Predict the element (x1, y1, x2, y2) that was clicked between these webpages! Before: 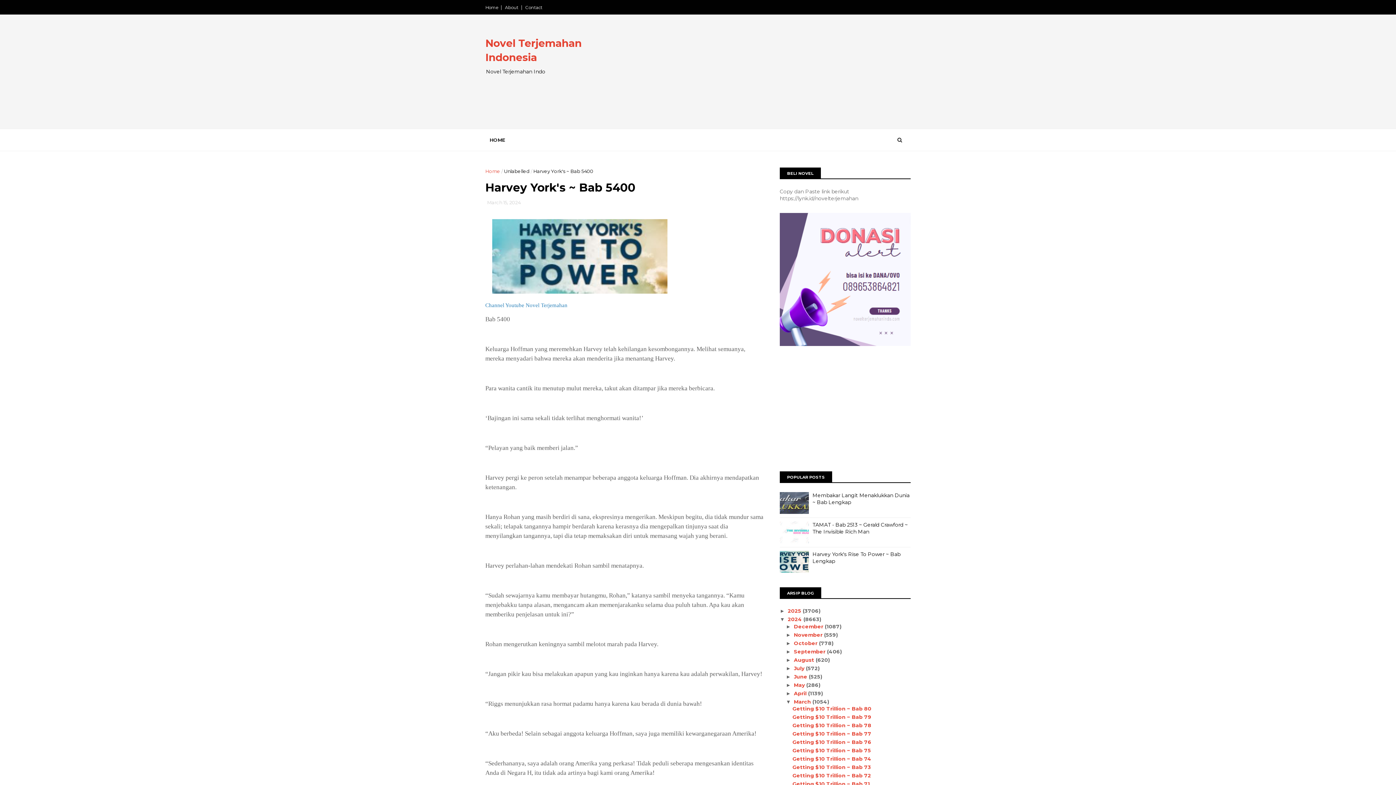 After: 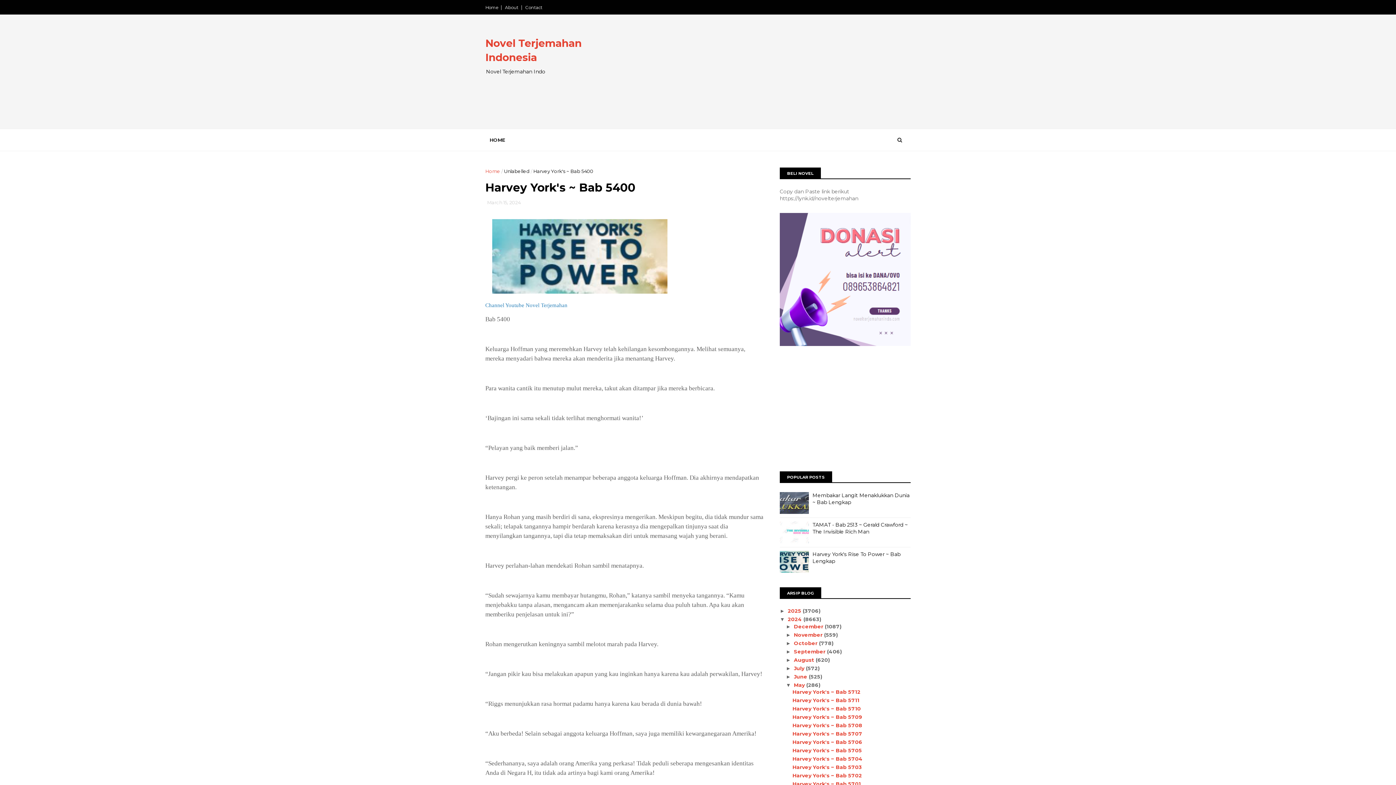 Action: label: ►   bbox: (786, 682, 794, 688)